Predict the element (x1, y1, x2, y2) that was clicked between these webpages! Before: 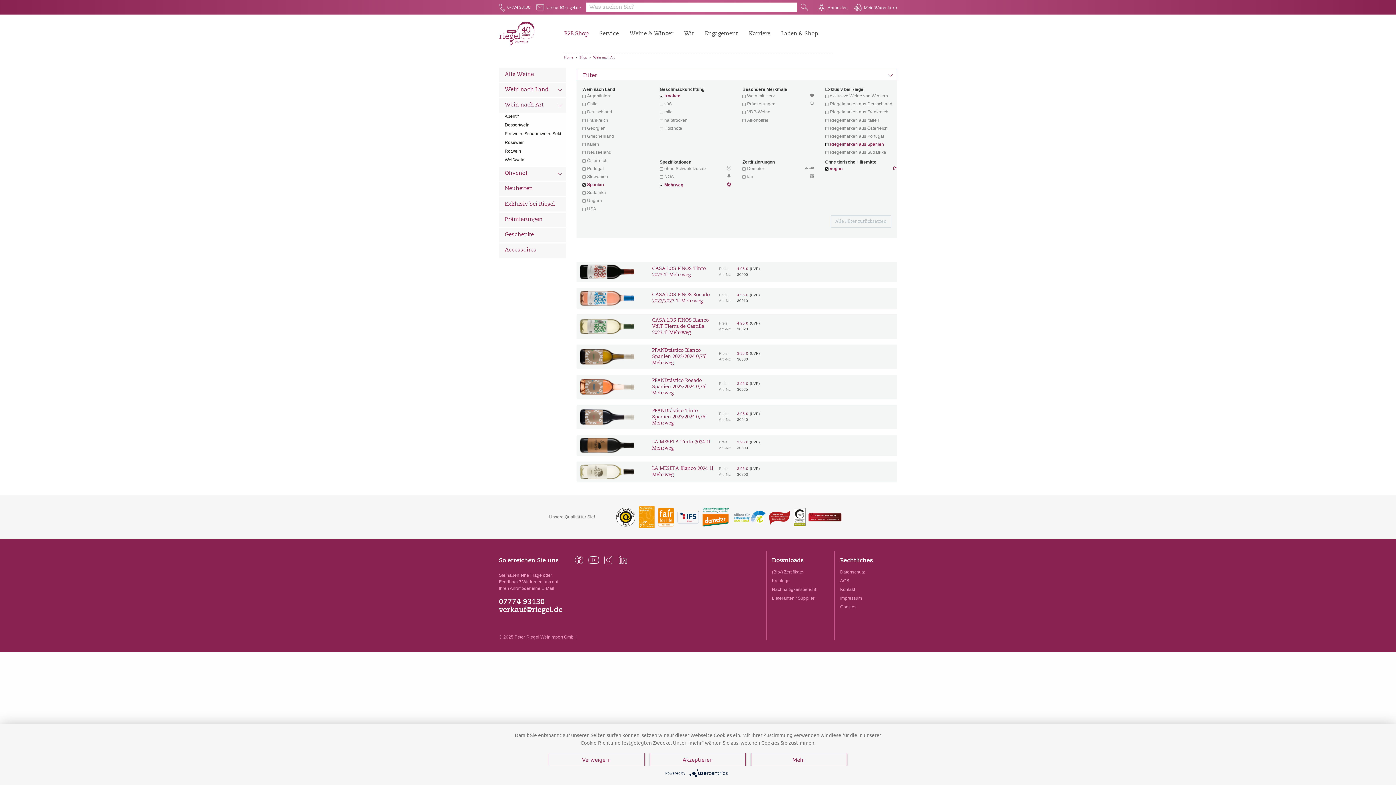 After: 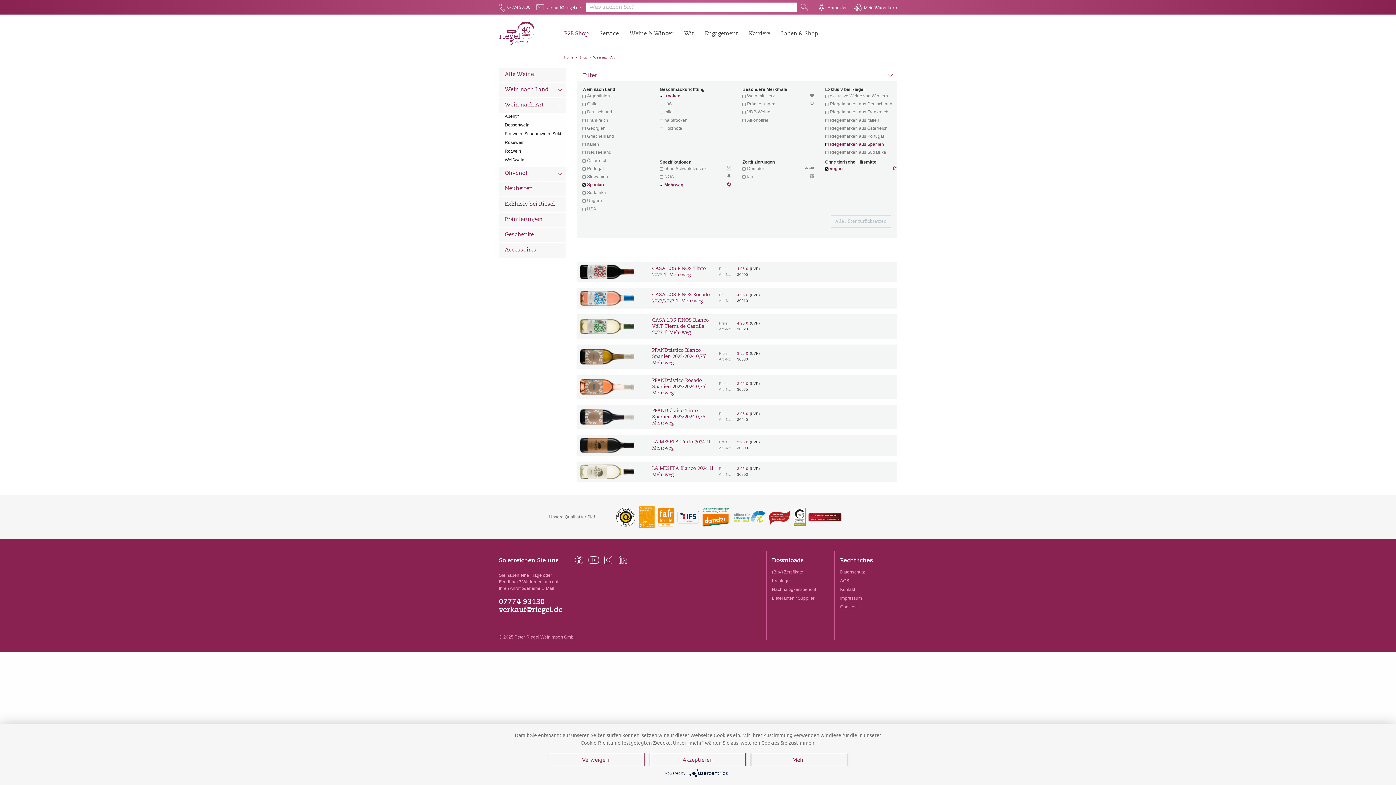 Action: bbox: (570, 551, 588, 569)